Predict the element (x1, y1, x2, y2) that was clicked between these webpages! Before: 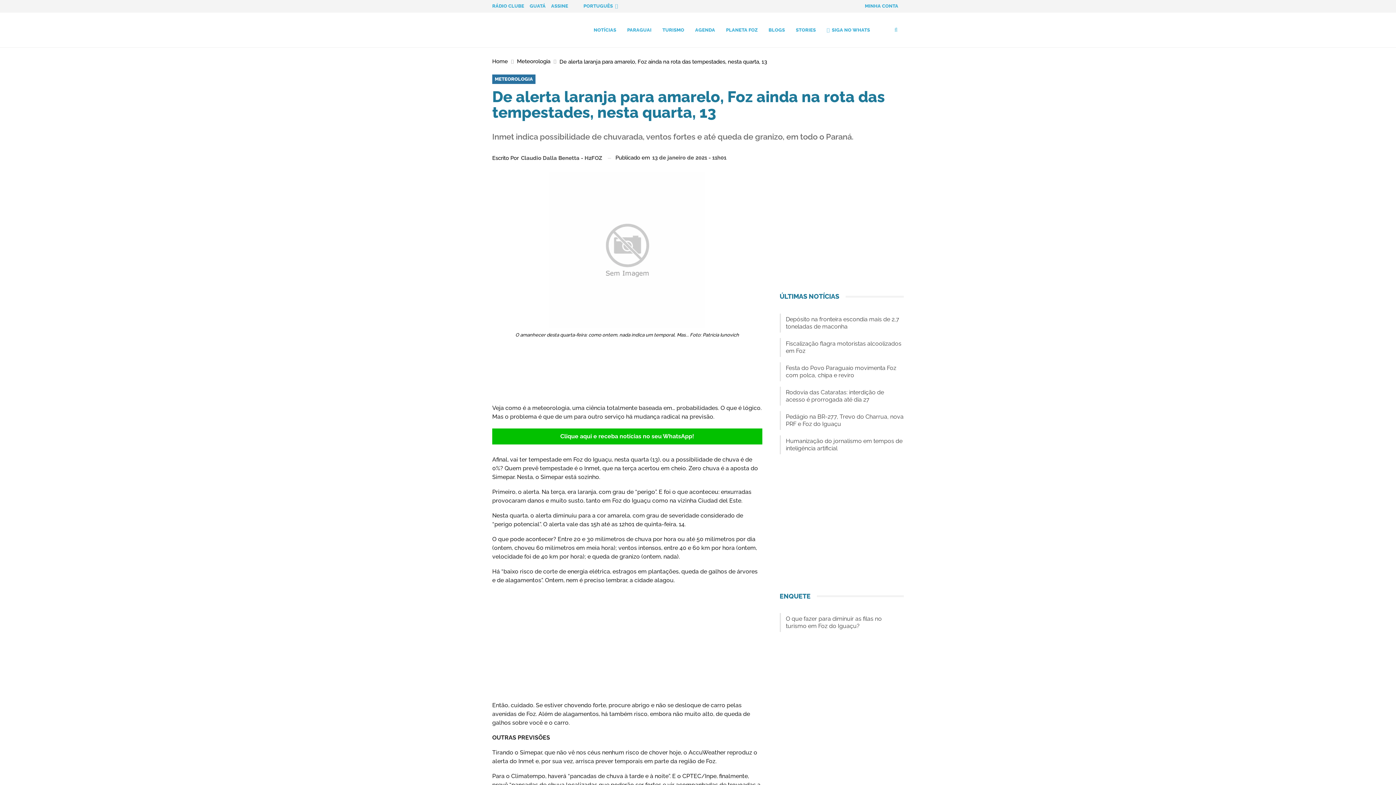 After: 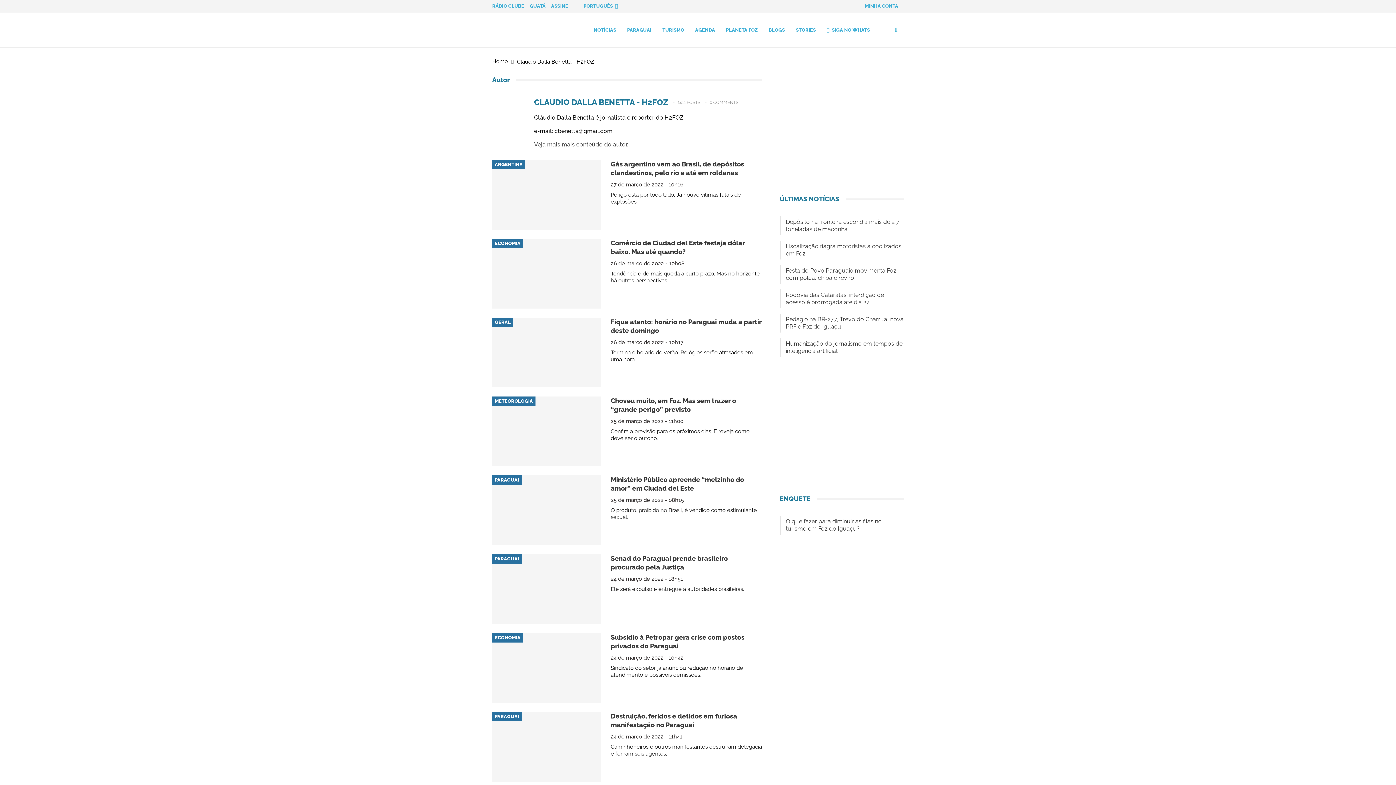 Action: label: Escrito Por Claudio Dalla Benetta - H2FOZ bbox: (492, 153, 602, 162)